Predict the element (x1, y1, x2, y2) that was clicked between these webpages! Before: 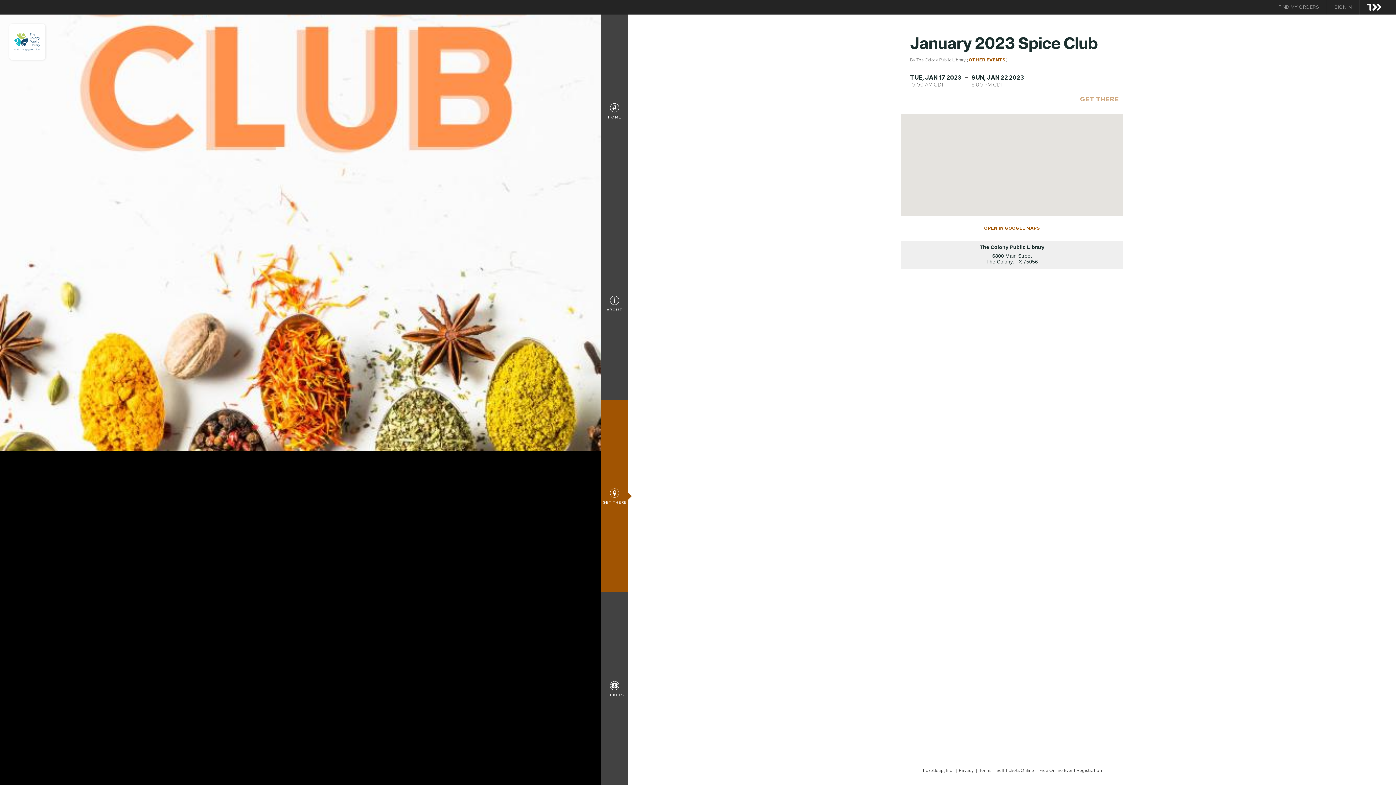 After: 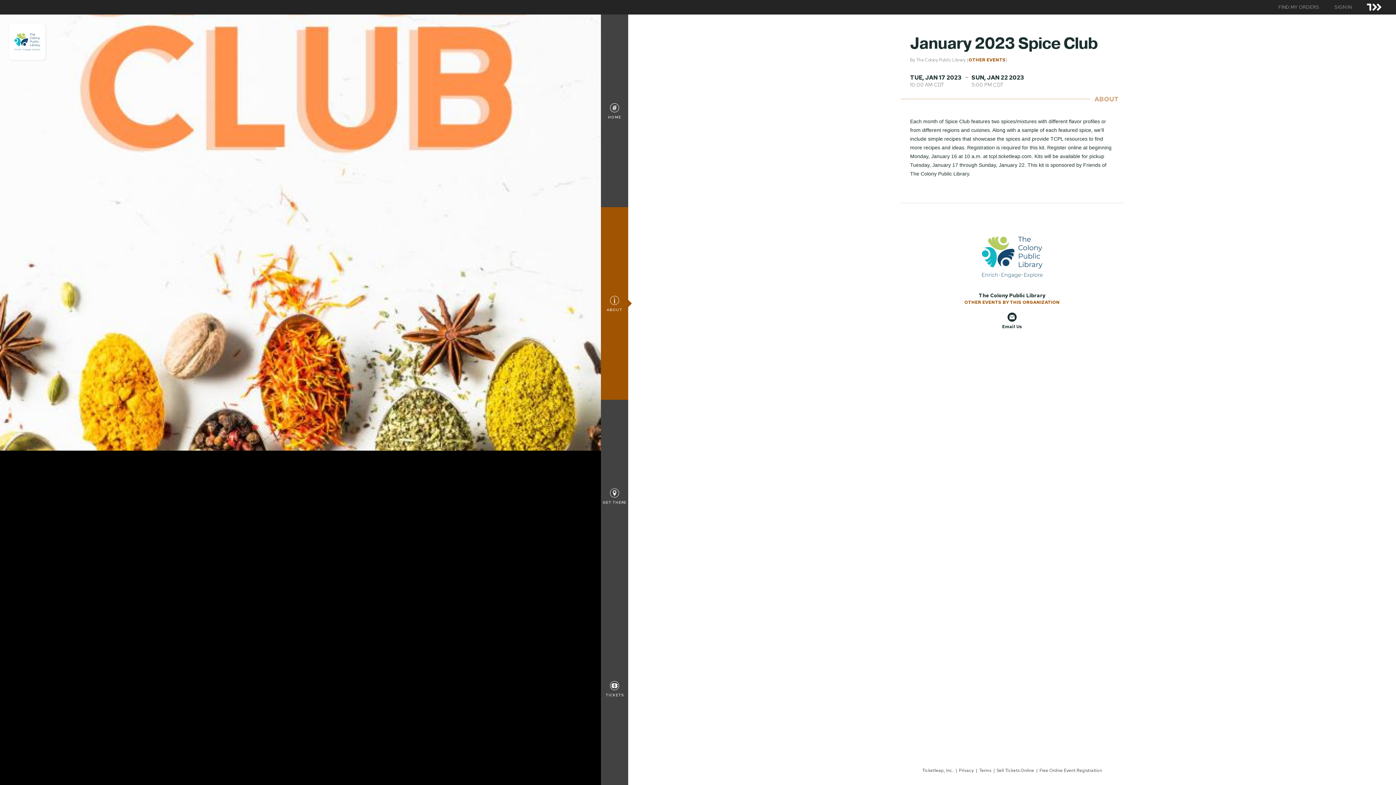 Action: label: ABOUT bbox: (601, 207, 628, 400)